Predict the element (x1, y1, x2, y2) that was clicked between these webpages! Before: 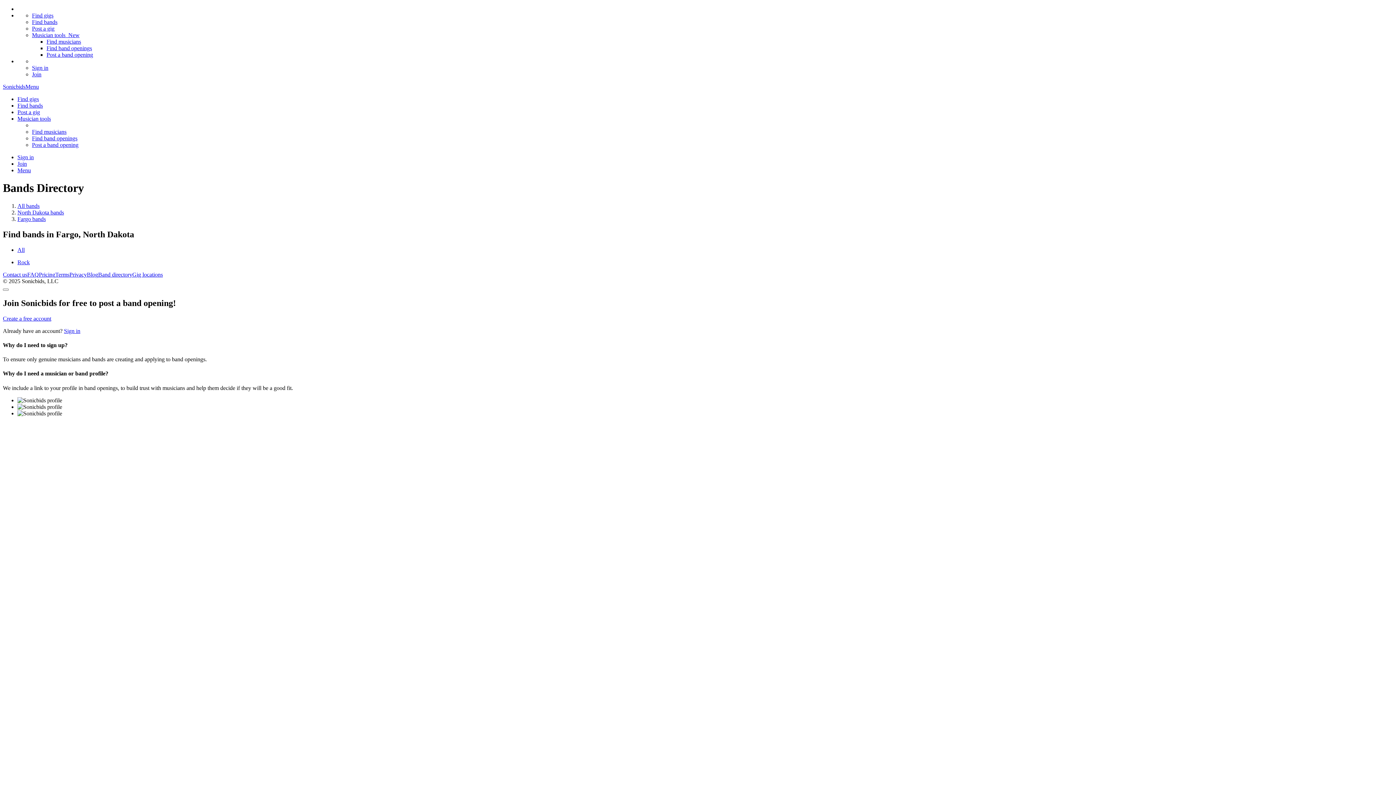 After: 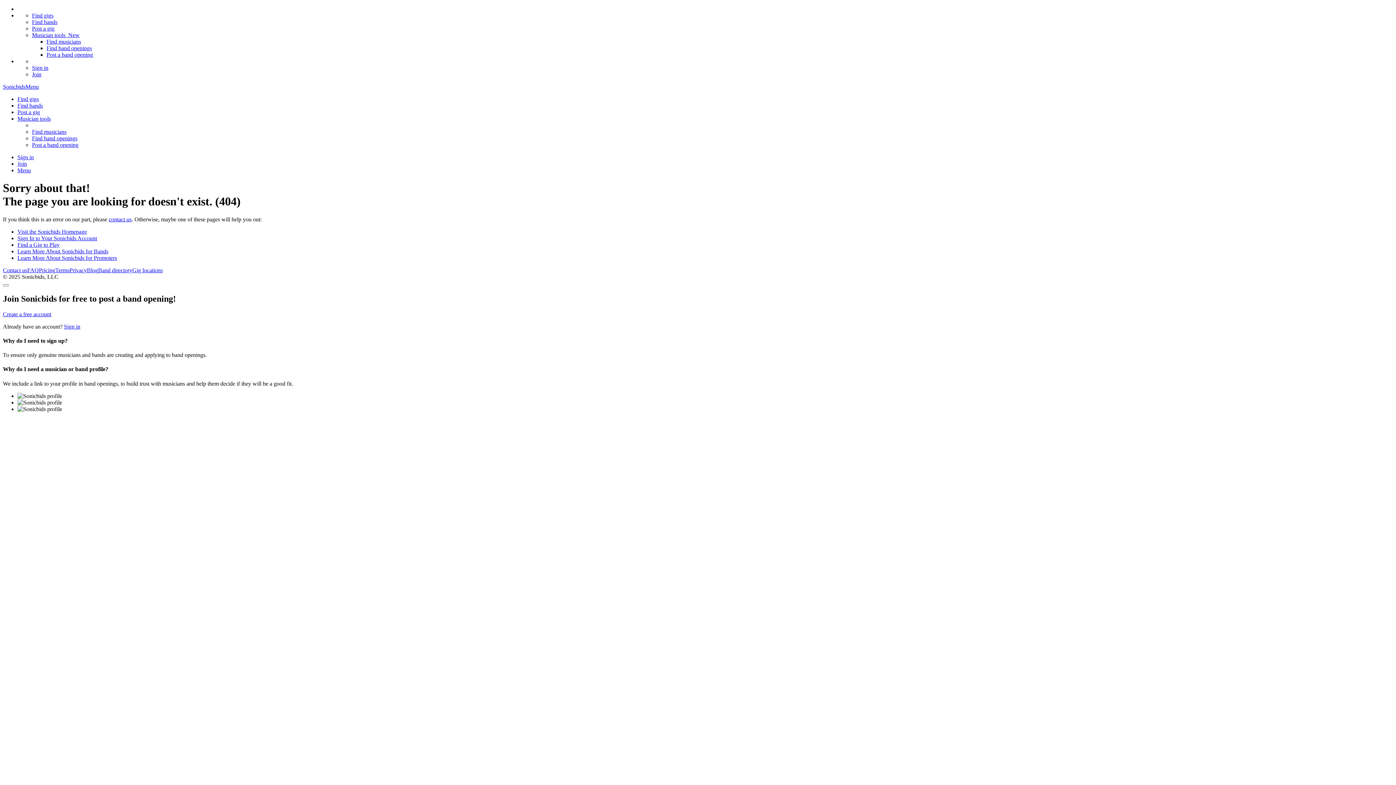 Action: label: Post a gig bbox: (17, 109, 40, 115)